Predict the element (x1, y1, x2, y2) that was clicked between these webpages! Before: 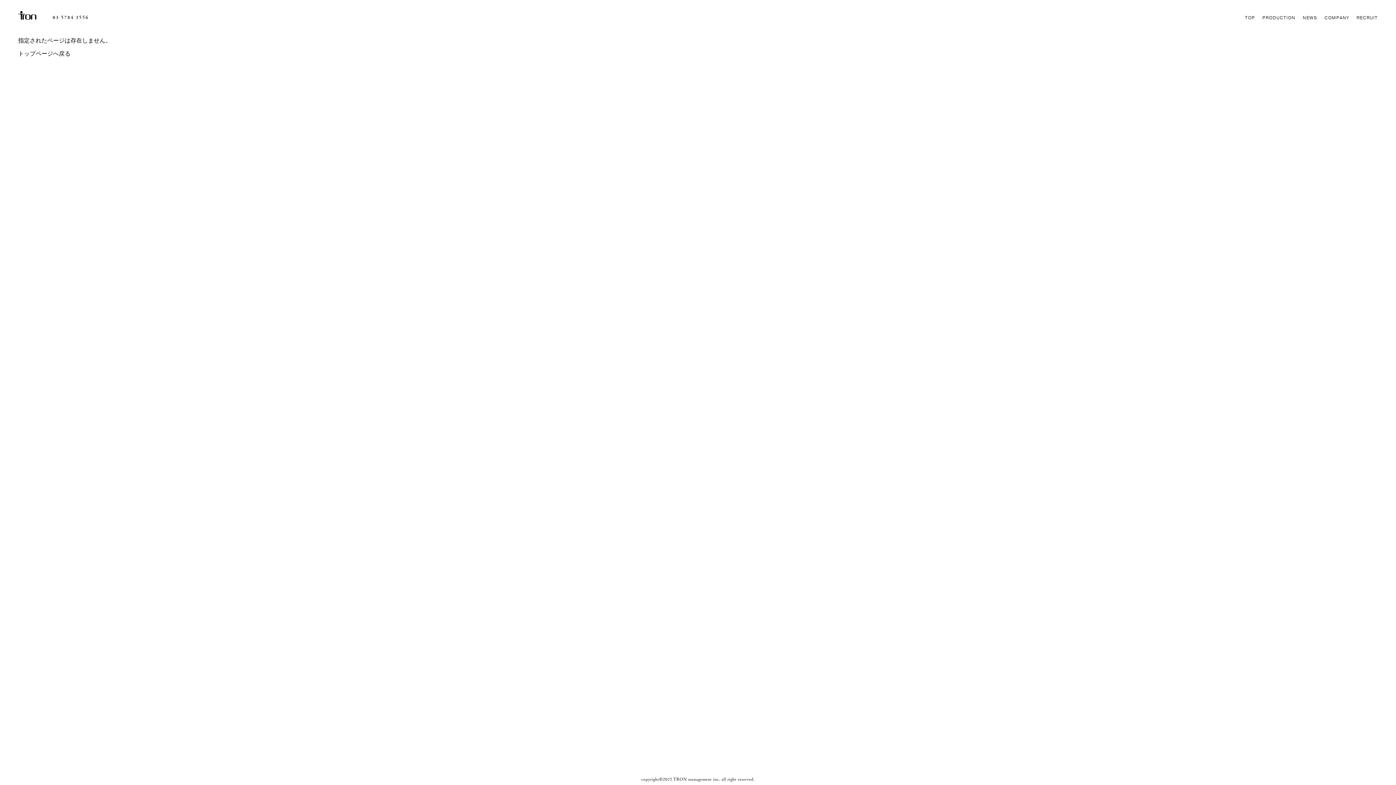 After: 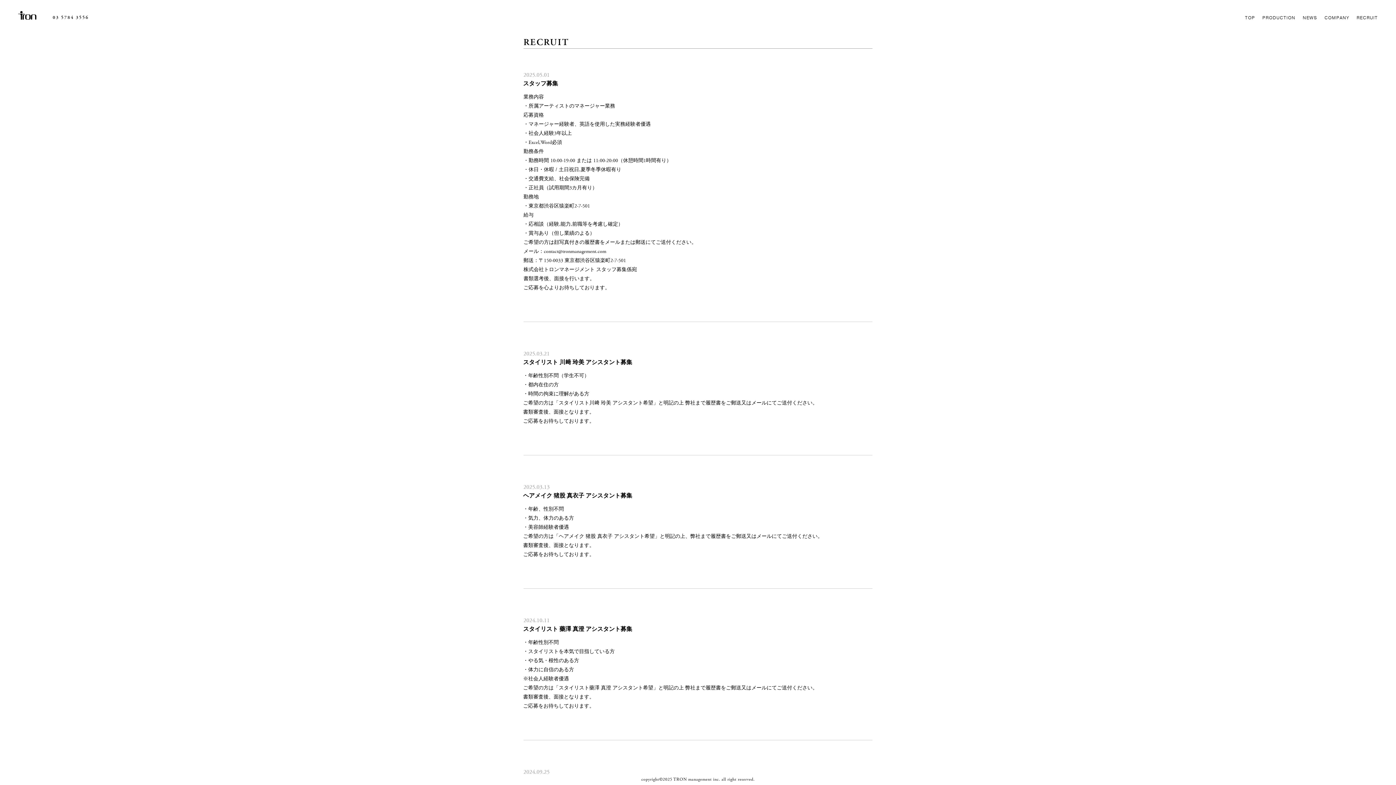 Action: label: RECRUIT bbox: (1356, 14, 1378, 20)